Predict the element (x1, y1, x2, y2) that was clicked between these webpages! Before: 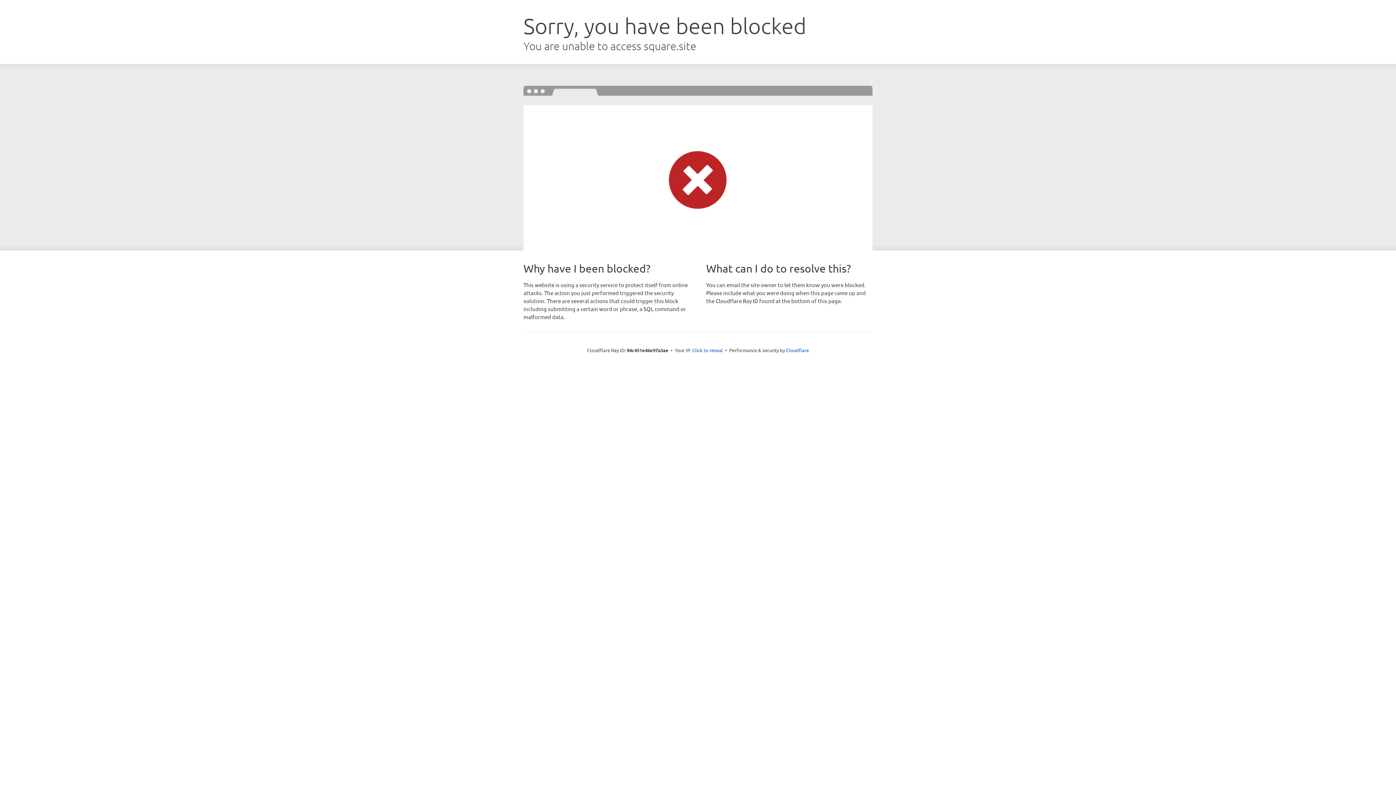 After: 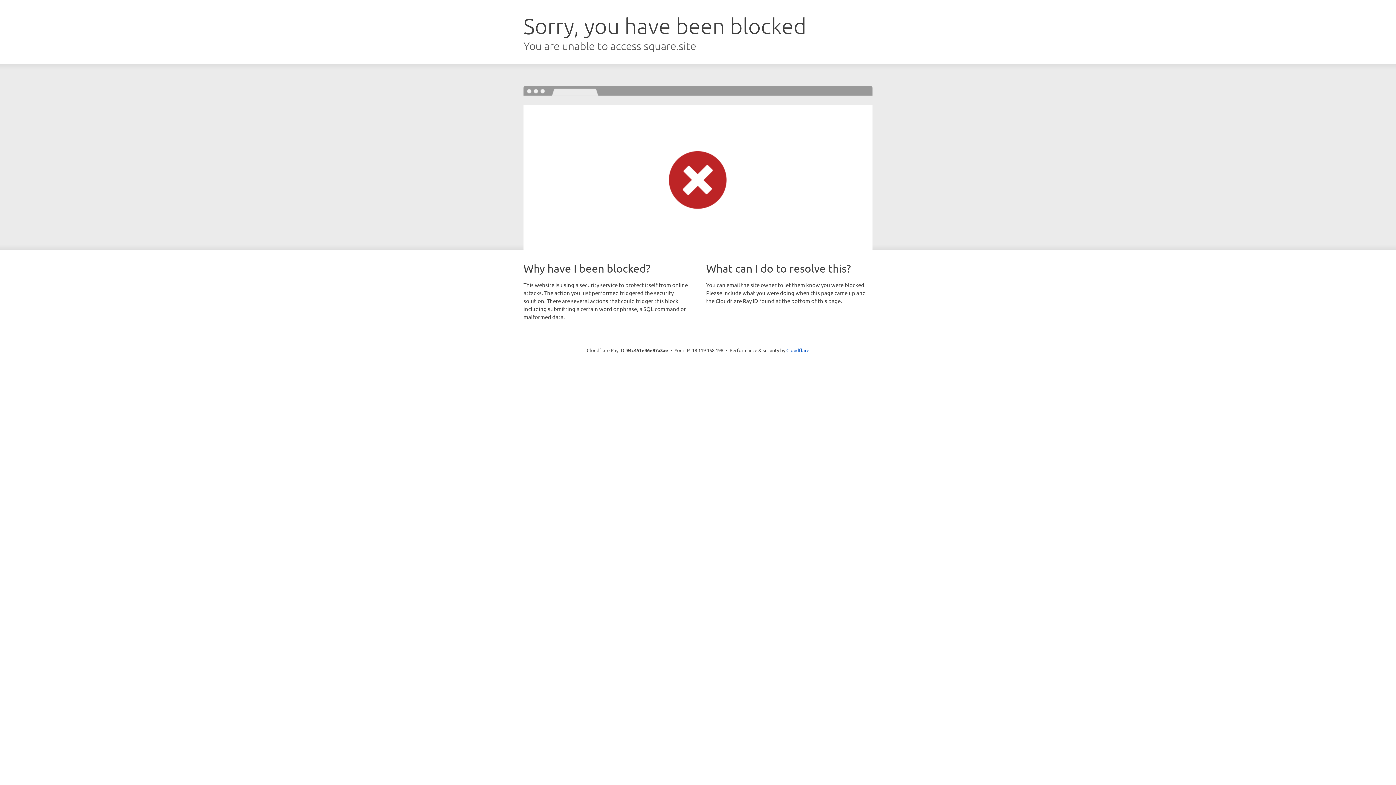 Action: bbox: (692, 346, 723, 353) label: Click to reveal